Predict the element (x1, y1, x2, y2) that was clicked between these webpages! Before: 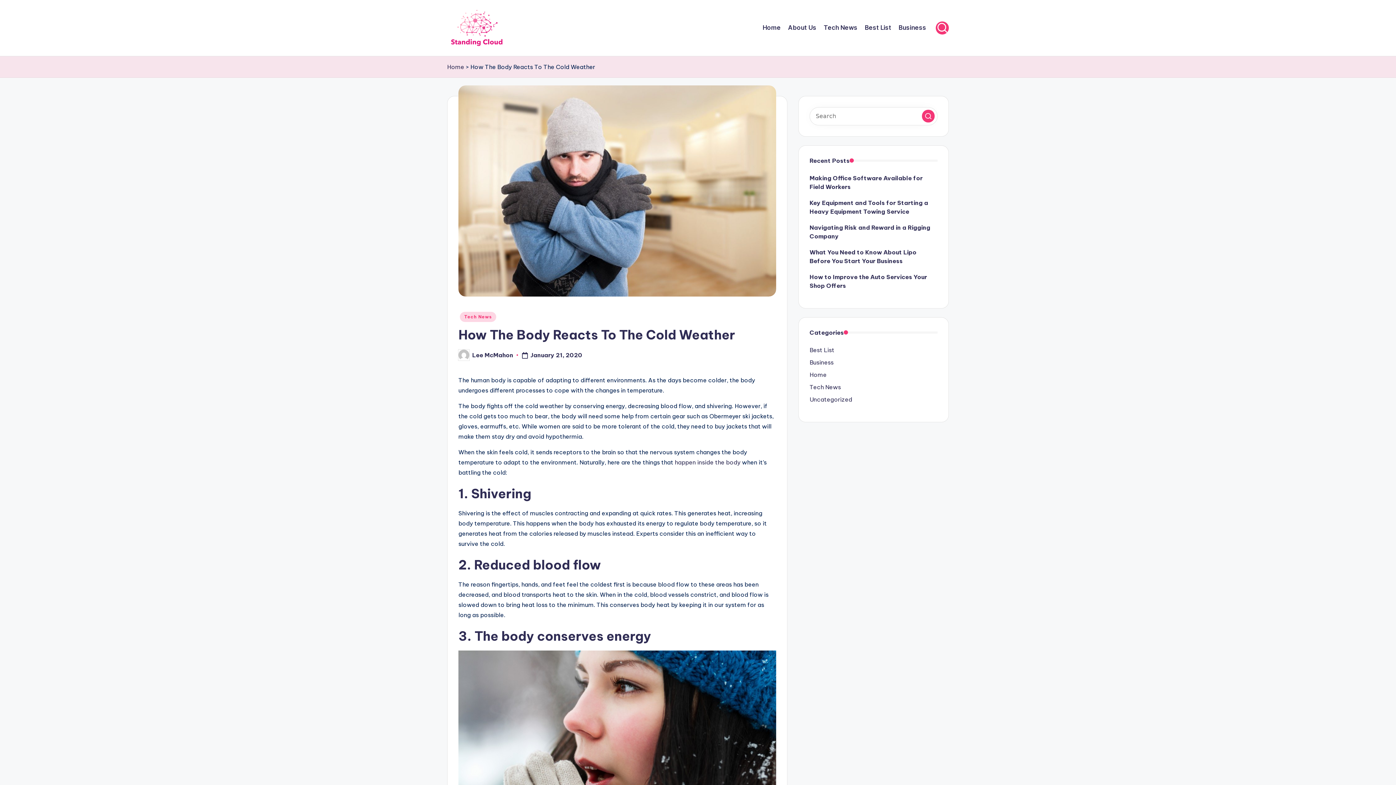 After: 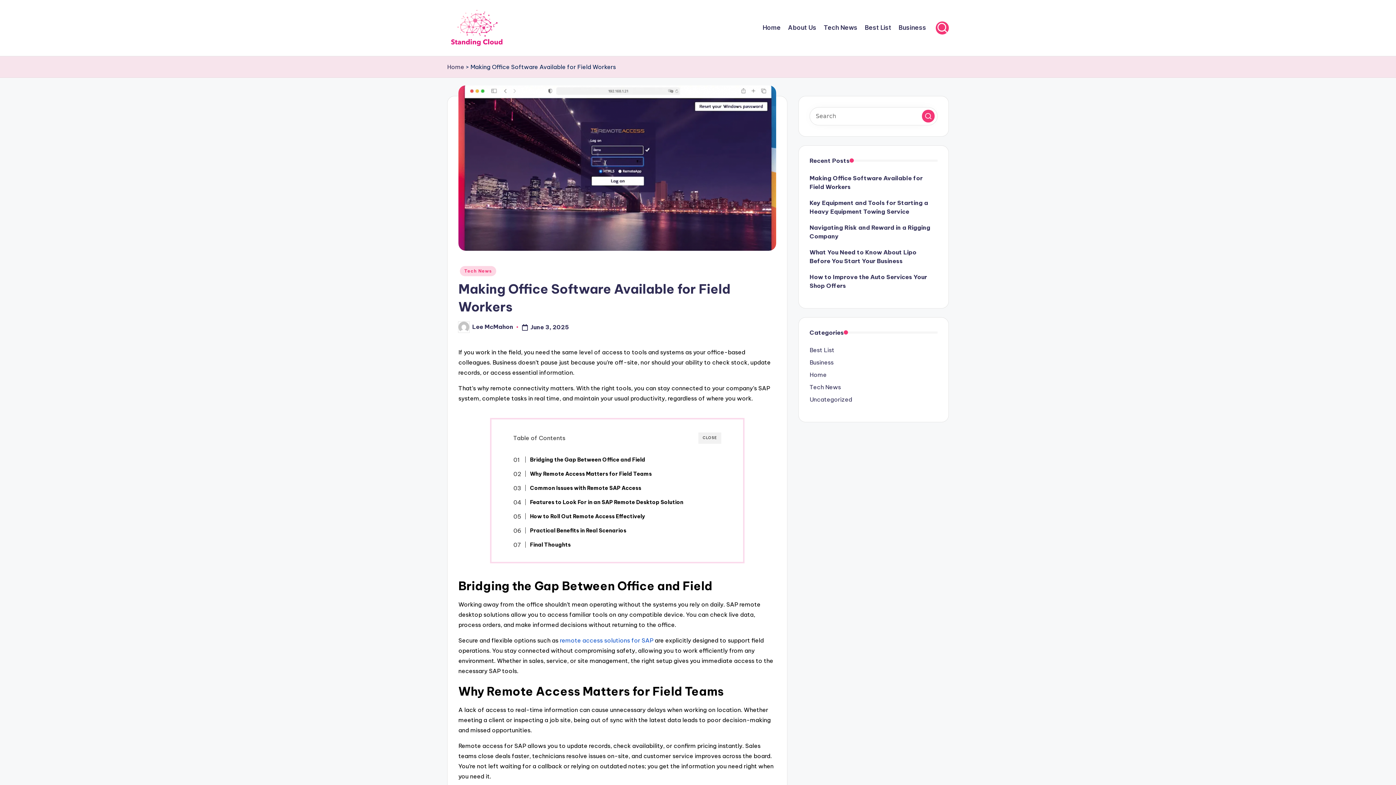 Action: bbox: (809, 173, 937, 191) label: Making Office Software Available for Field Workers